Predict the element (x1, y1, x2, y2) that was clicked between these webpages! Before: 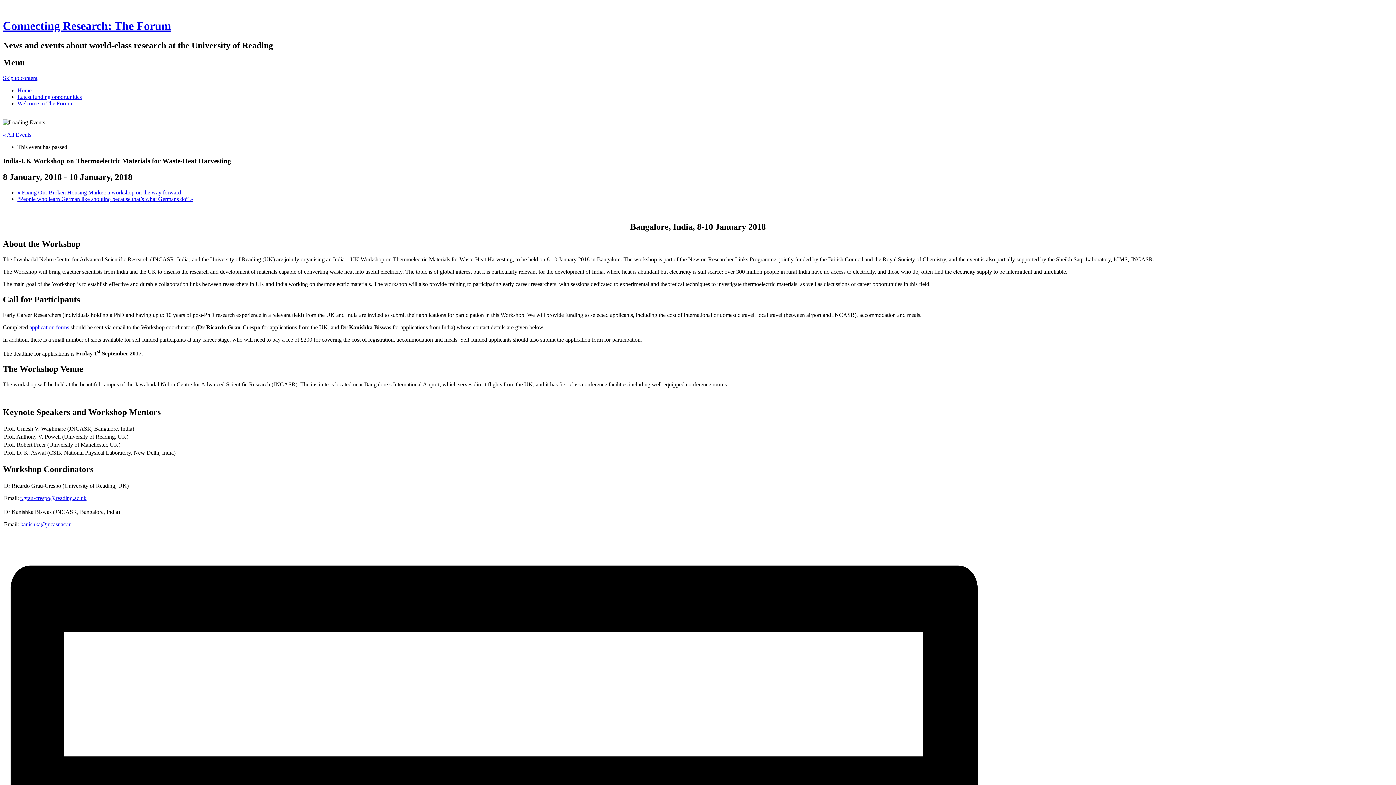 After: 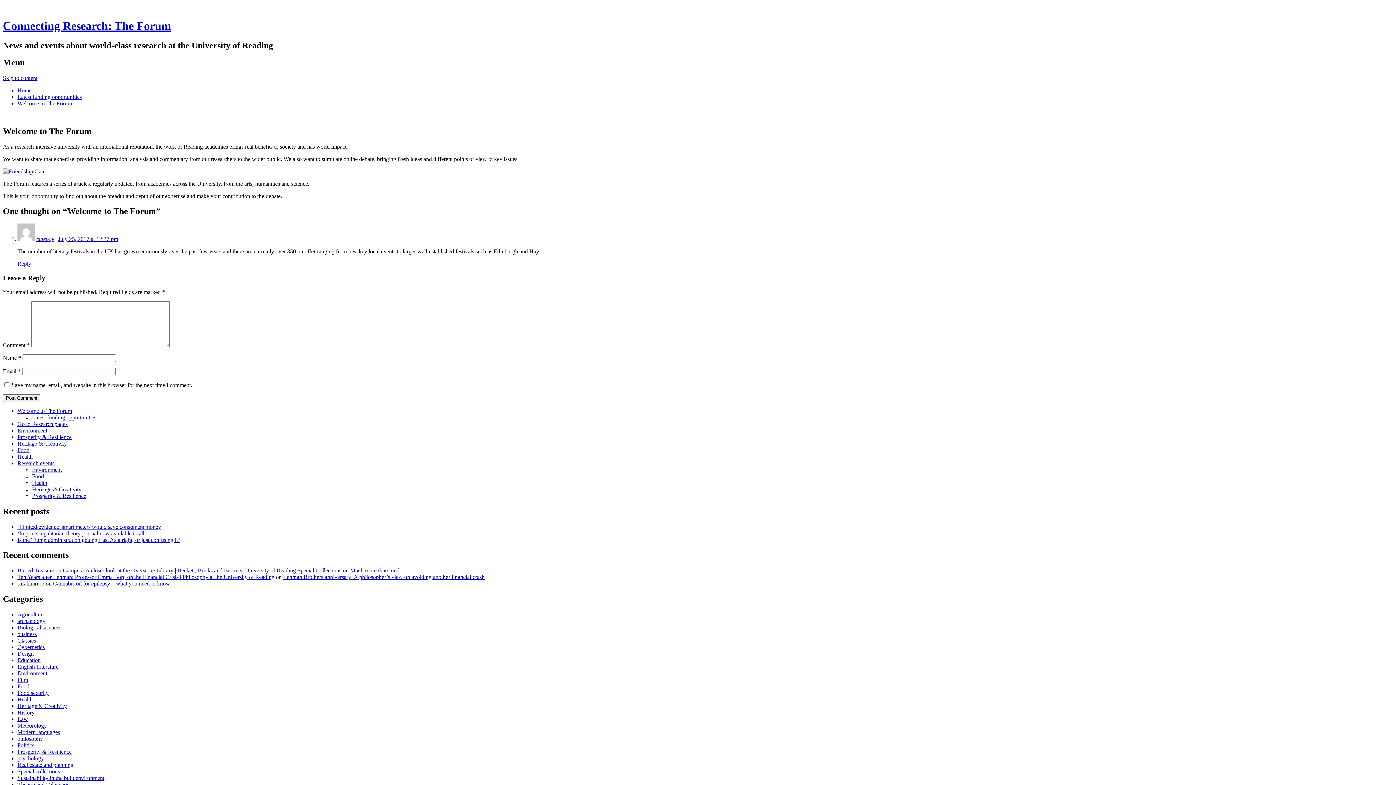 Action: bbox: (17, 100, 72, 106) label: Welcome to The Forum